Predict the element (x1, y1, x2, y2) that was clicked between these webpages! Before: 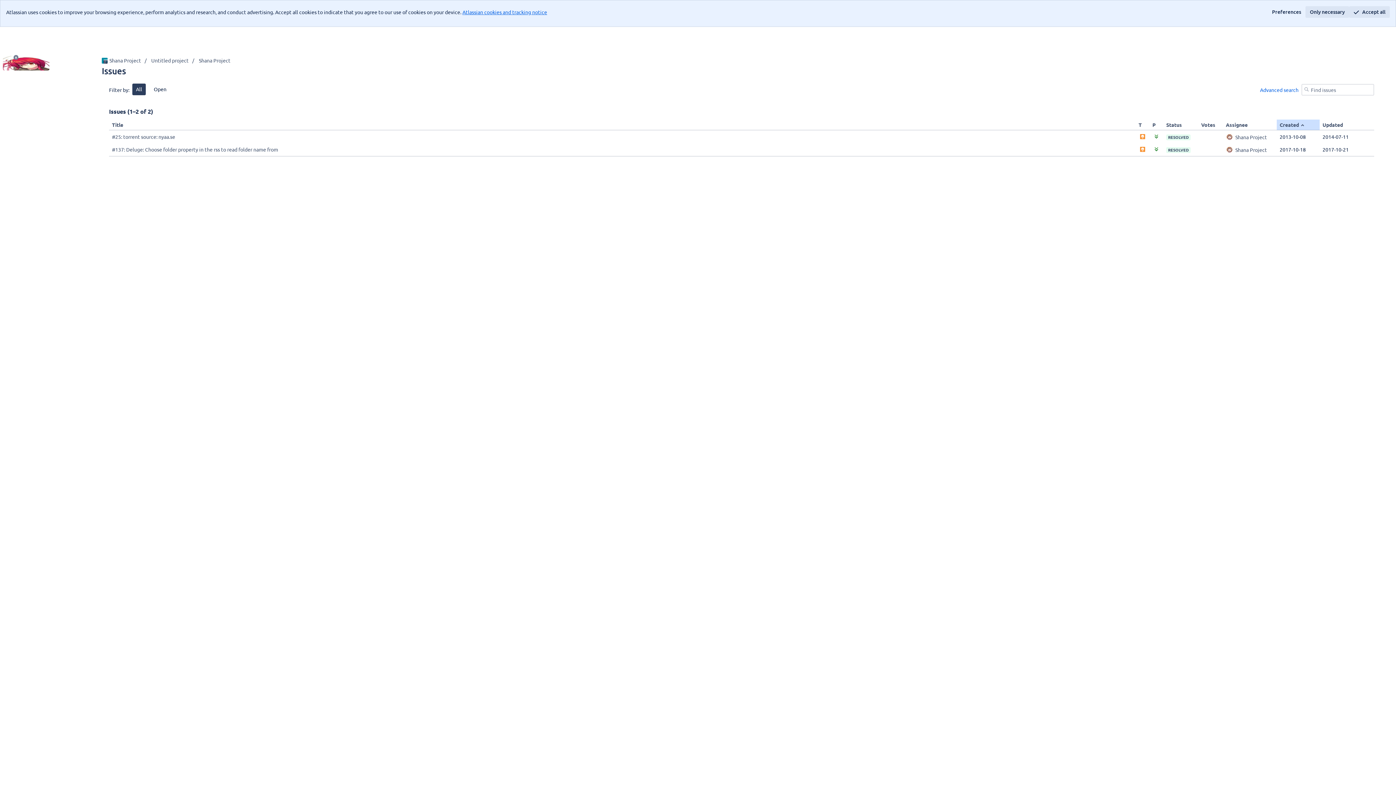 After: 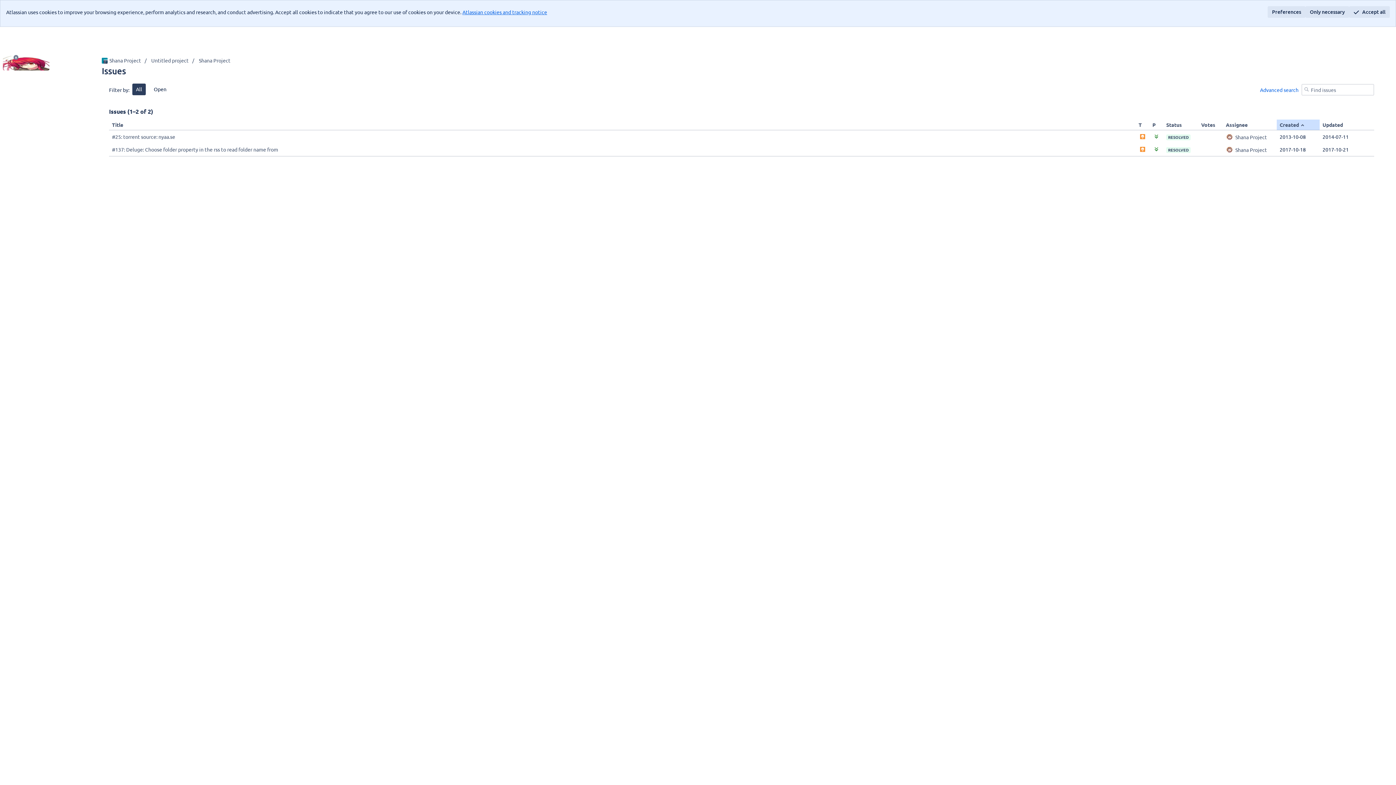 Action: label: Preferences bbox: (1268, 6, 1305, 17)